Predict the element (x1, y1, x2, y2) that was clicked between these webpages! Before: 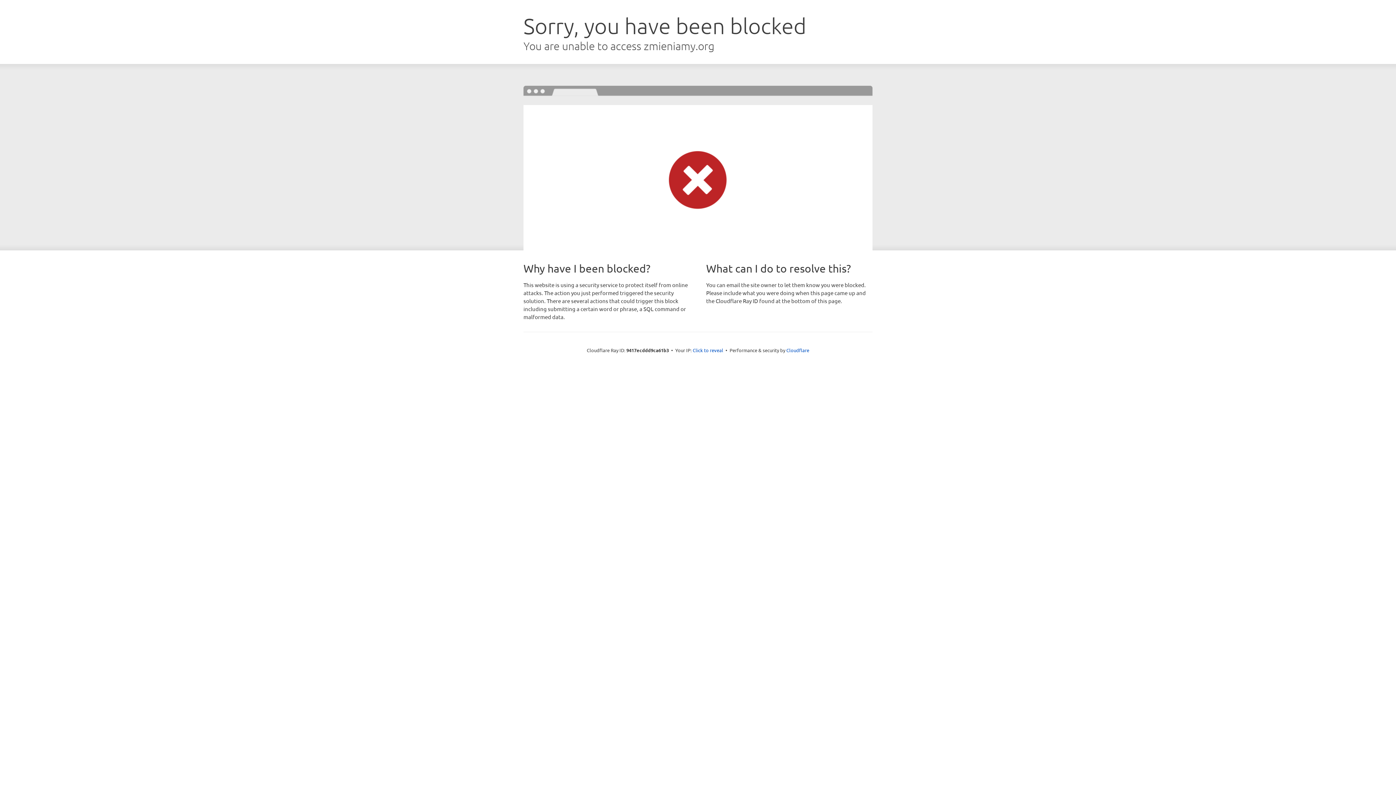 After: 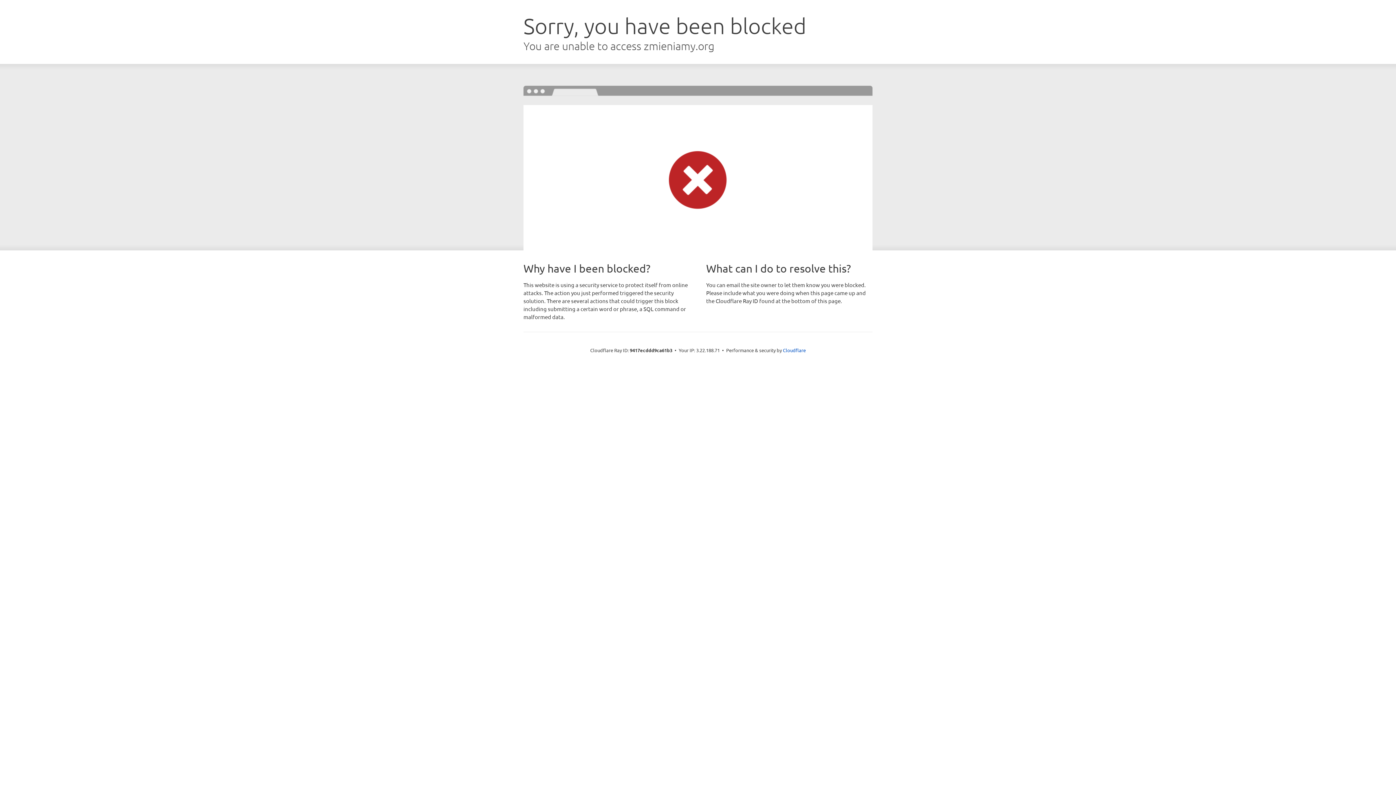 Action: bbox: (692, 346, 723, 353) label: Click to reveal